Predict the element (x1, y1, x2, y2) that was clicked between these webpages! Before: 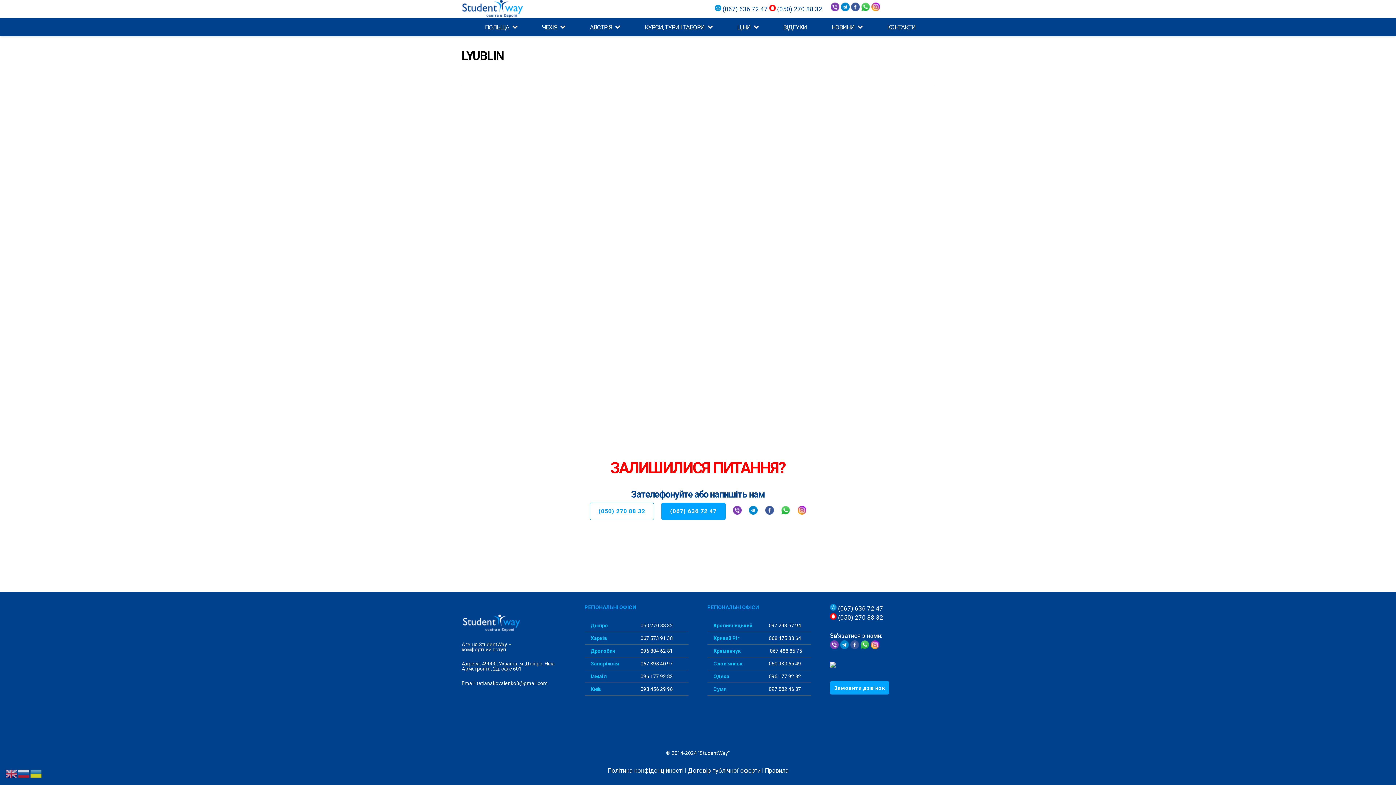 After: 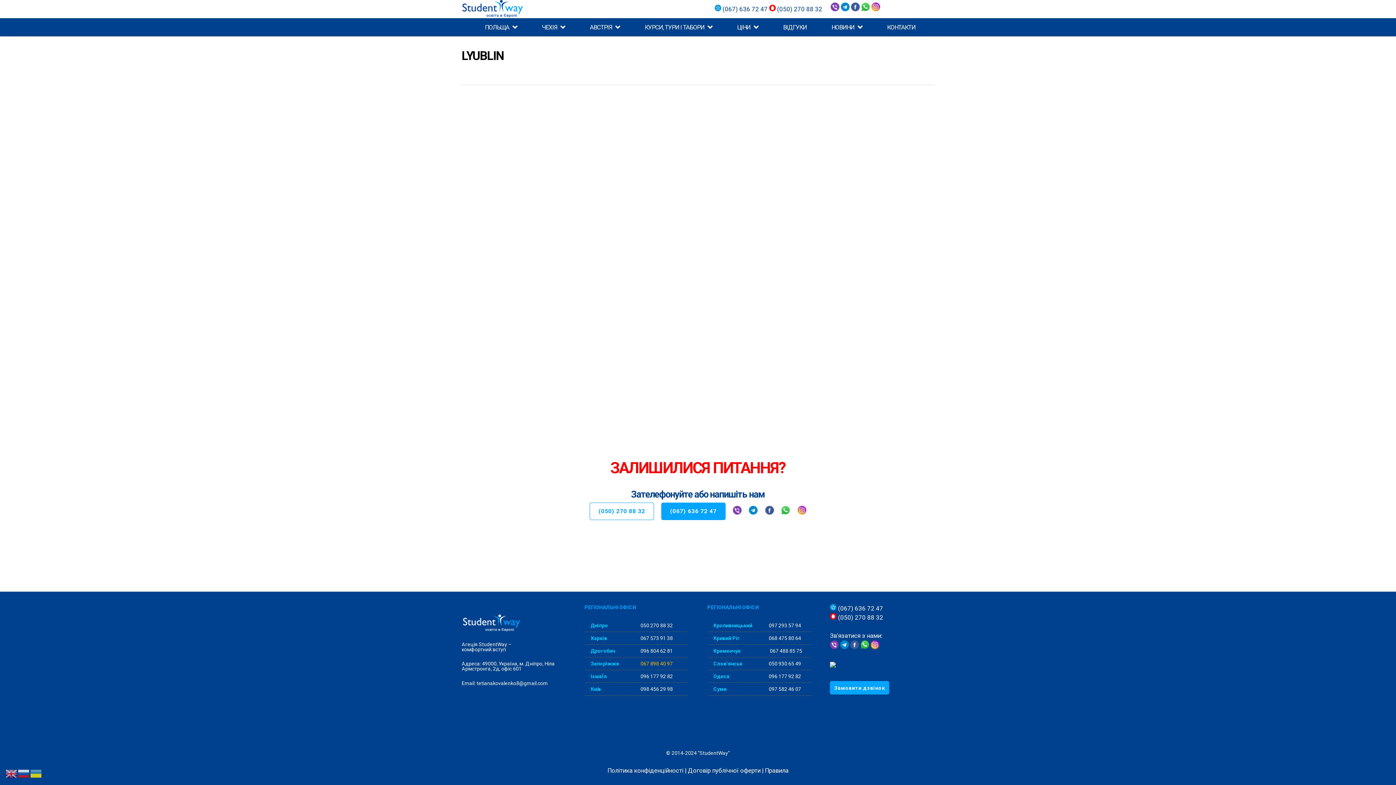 Action: bbox: (639, 660, 673, 666) label:  067 898 40 97